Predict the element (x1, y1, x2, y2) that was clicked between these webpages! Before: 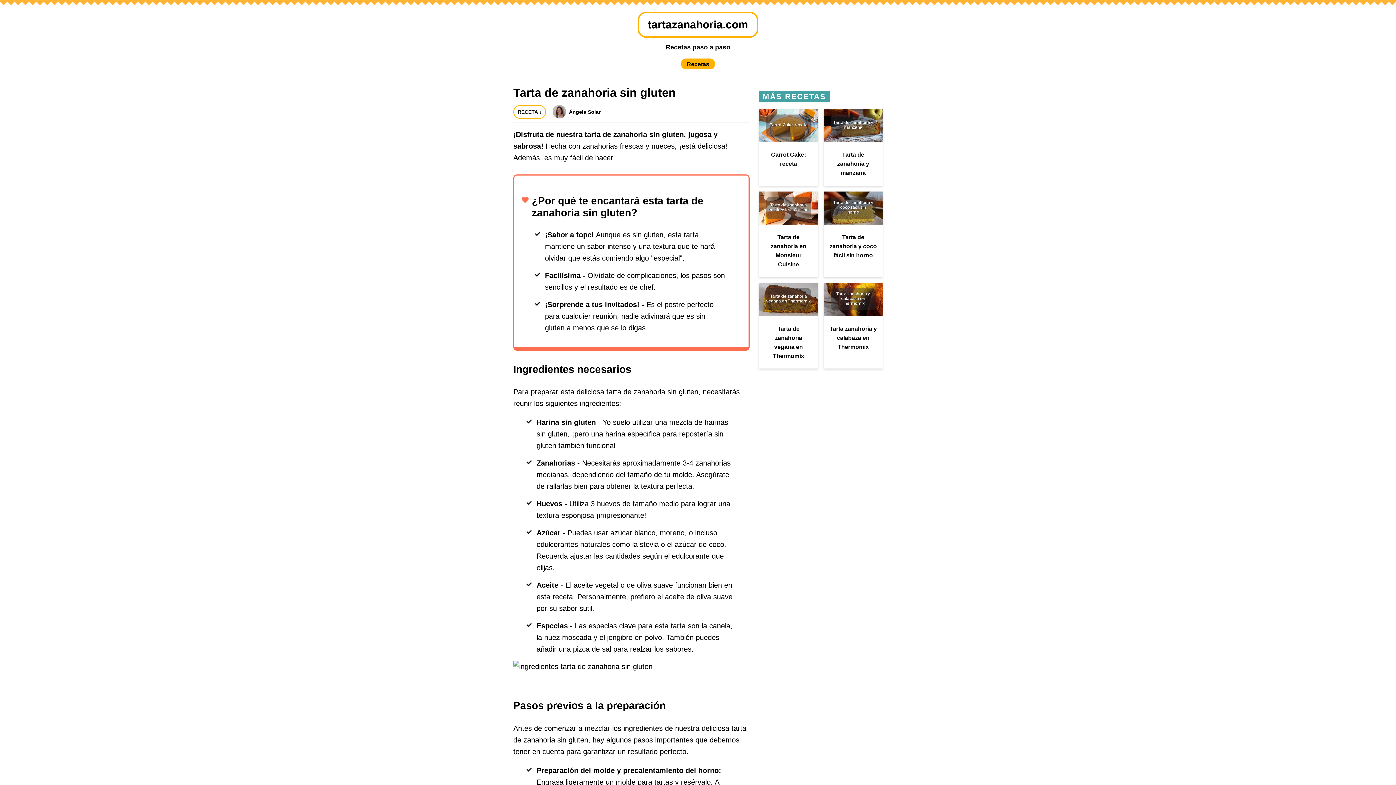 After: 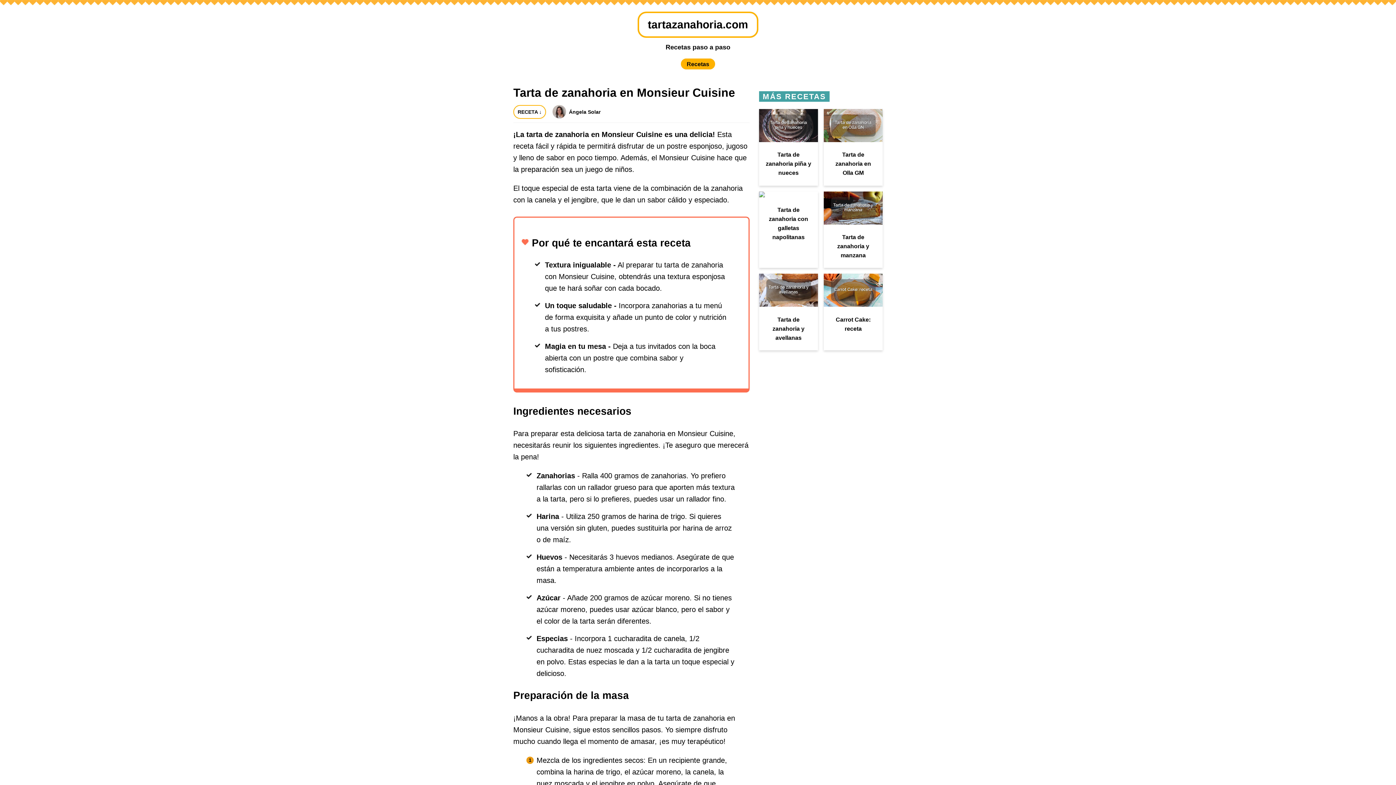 Action: bbox: (759, 191, 818, 272) label: Tarta de zanahoria en Monsieur Cuisine